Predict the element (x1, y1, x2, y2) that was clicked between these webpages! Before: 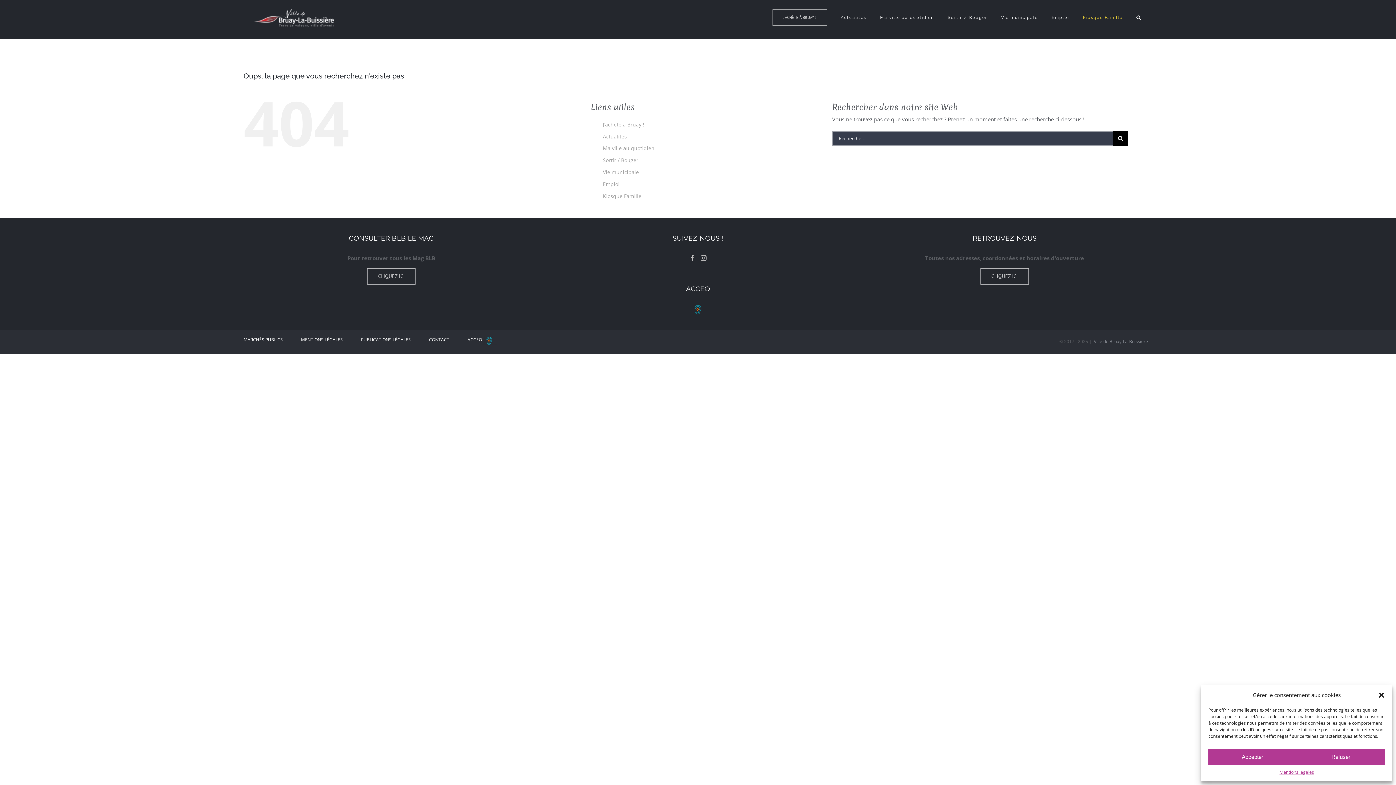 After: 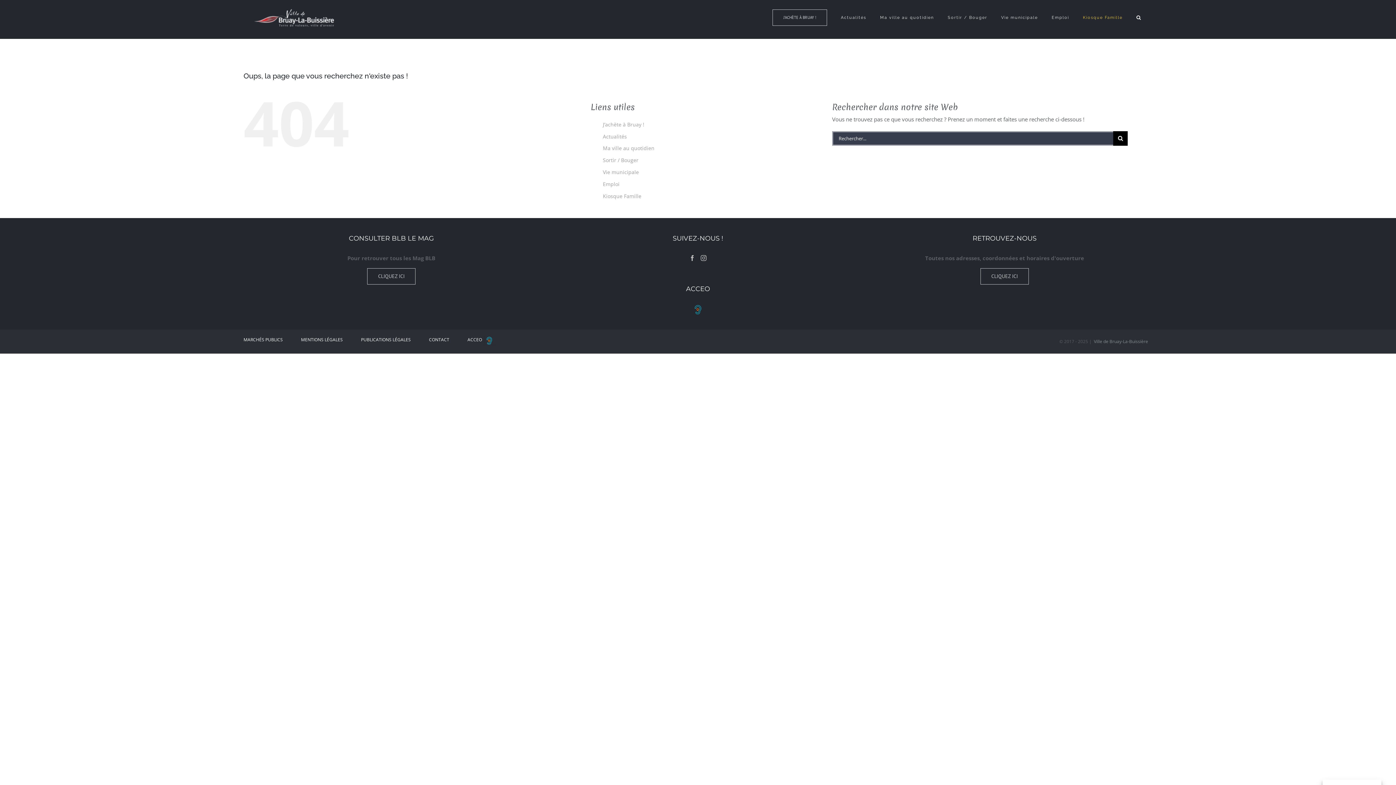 Action: label: Accepter bbox: (1208, 749, 1297, 765)